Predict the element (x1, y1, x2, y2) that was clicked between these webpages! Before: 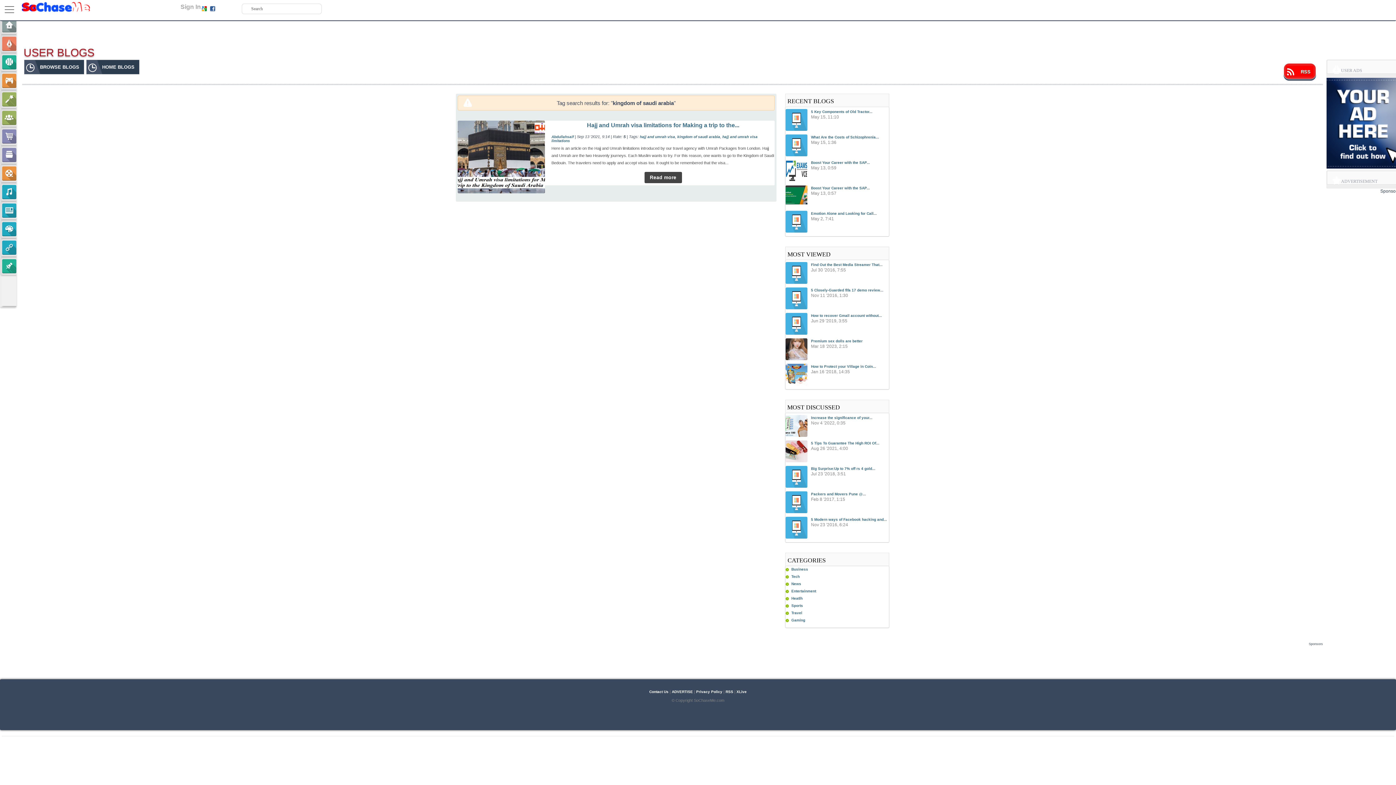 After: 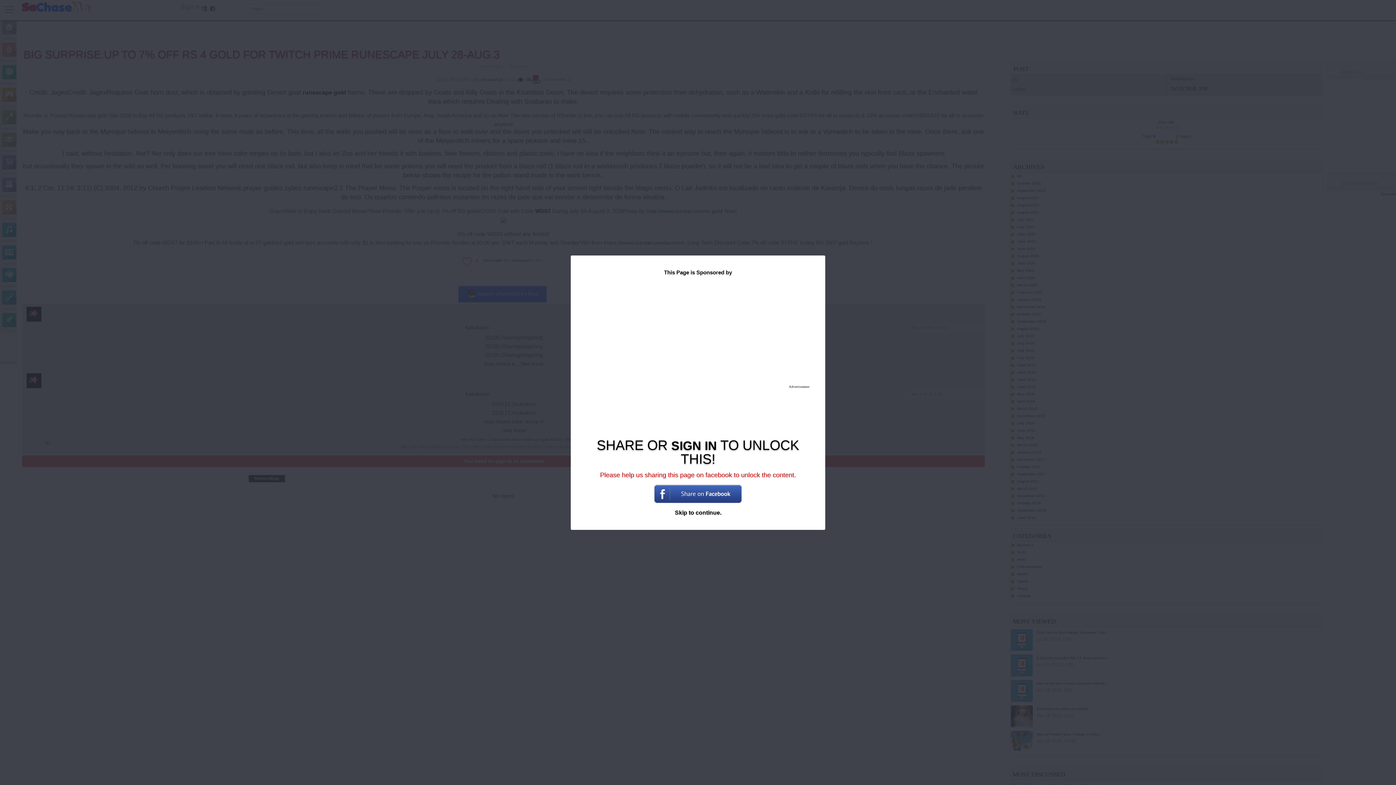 Action: label: Big Surprise:Up to 7% off rs 4 gold... bbox: (811, 466, 875, 470)